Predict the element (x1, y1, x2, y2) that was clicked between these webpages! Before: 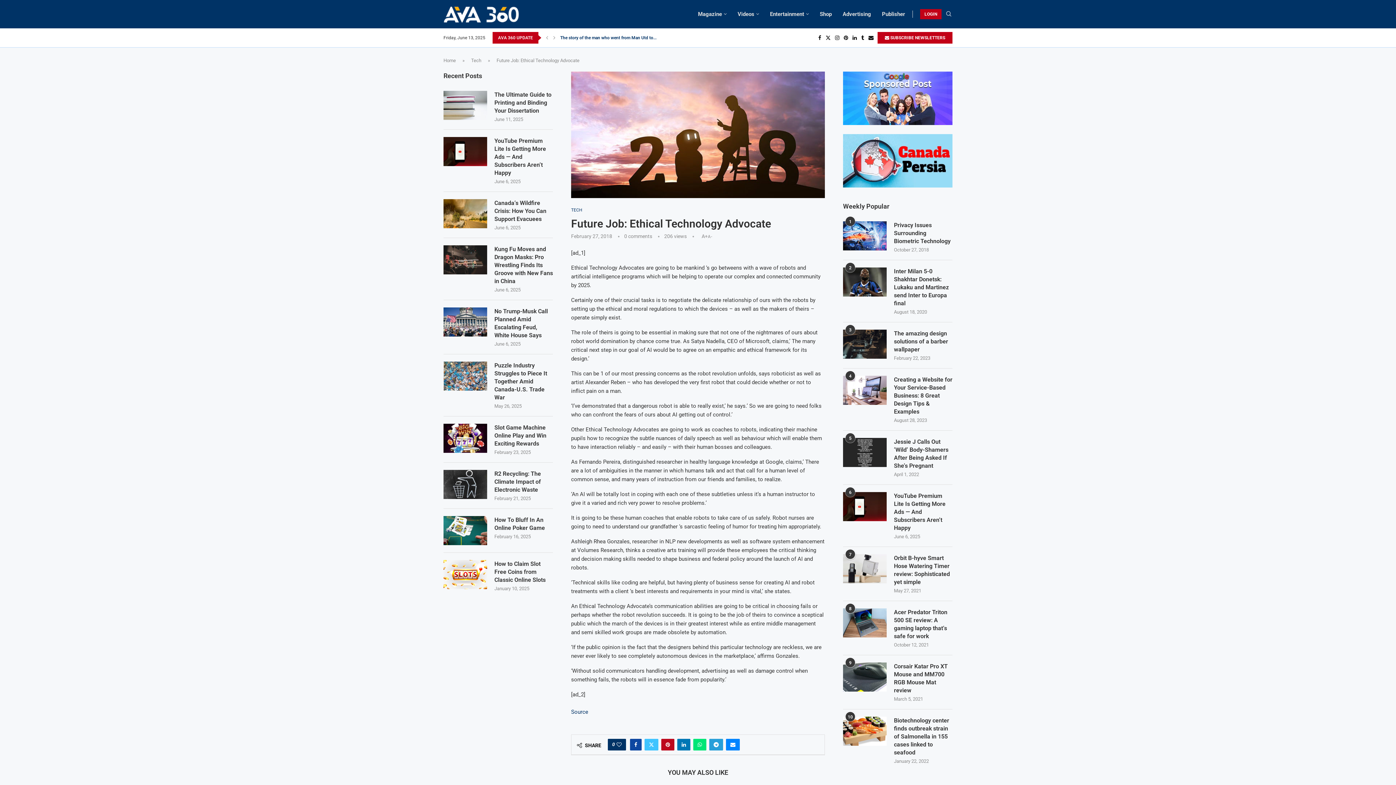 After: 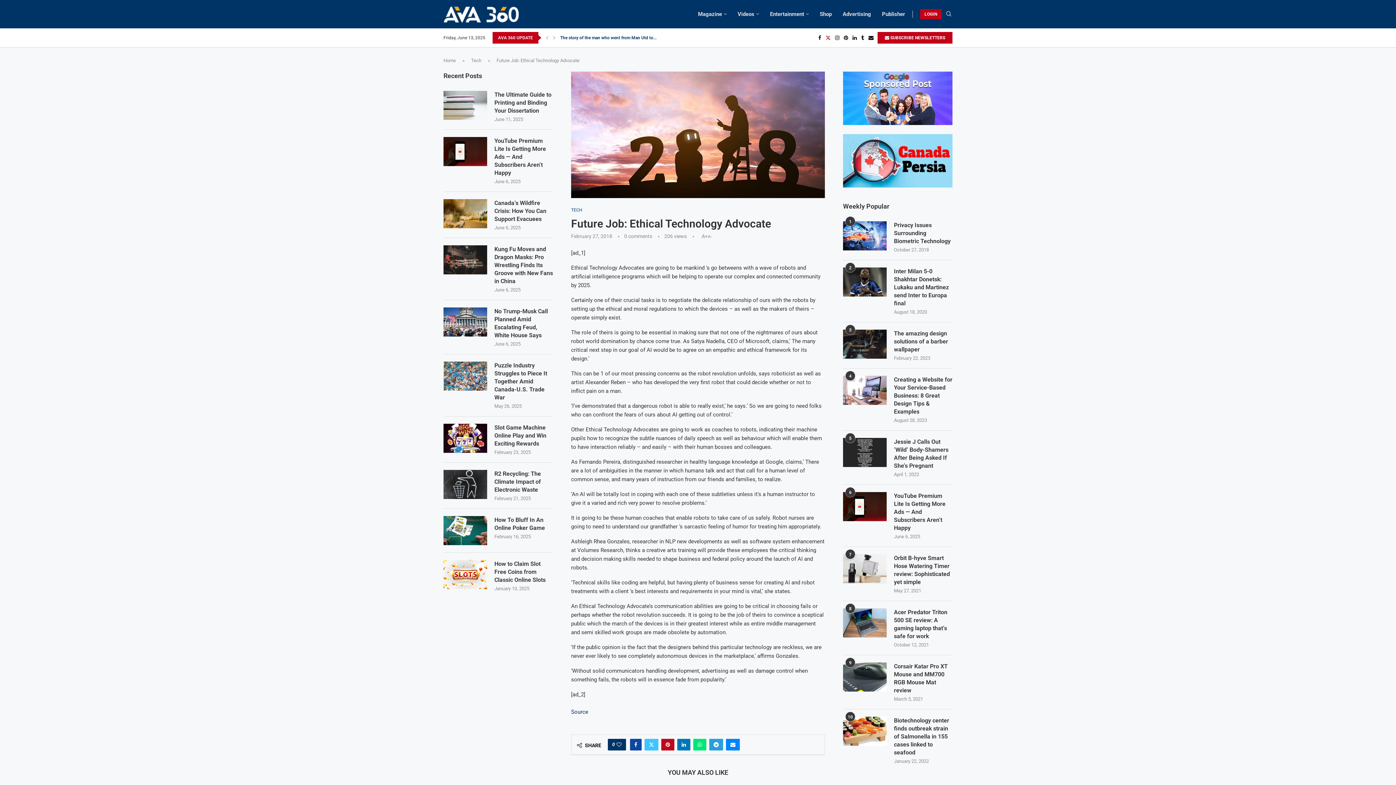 Action: bbox: (825, 34, 831, 40) label: Twitter